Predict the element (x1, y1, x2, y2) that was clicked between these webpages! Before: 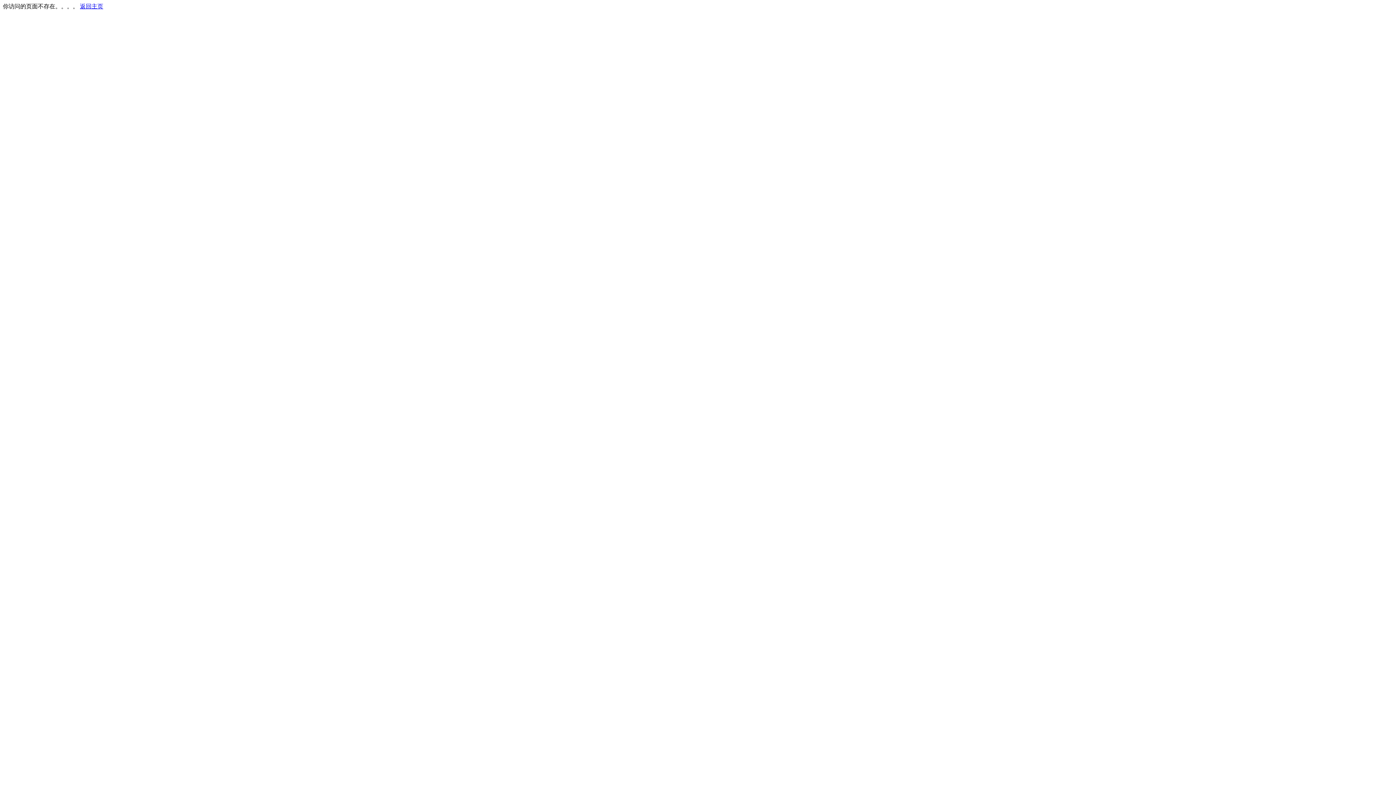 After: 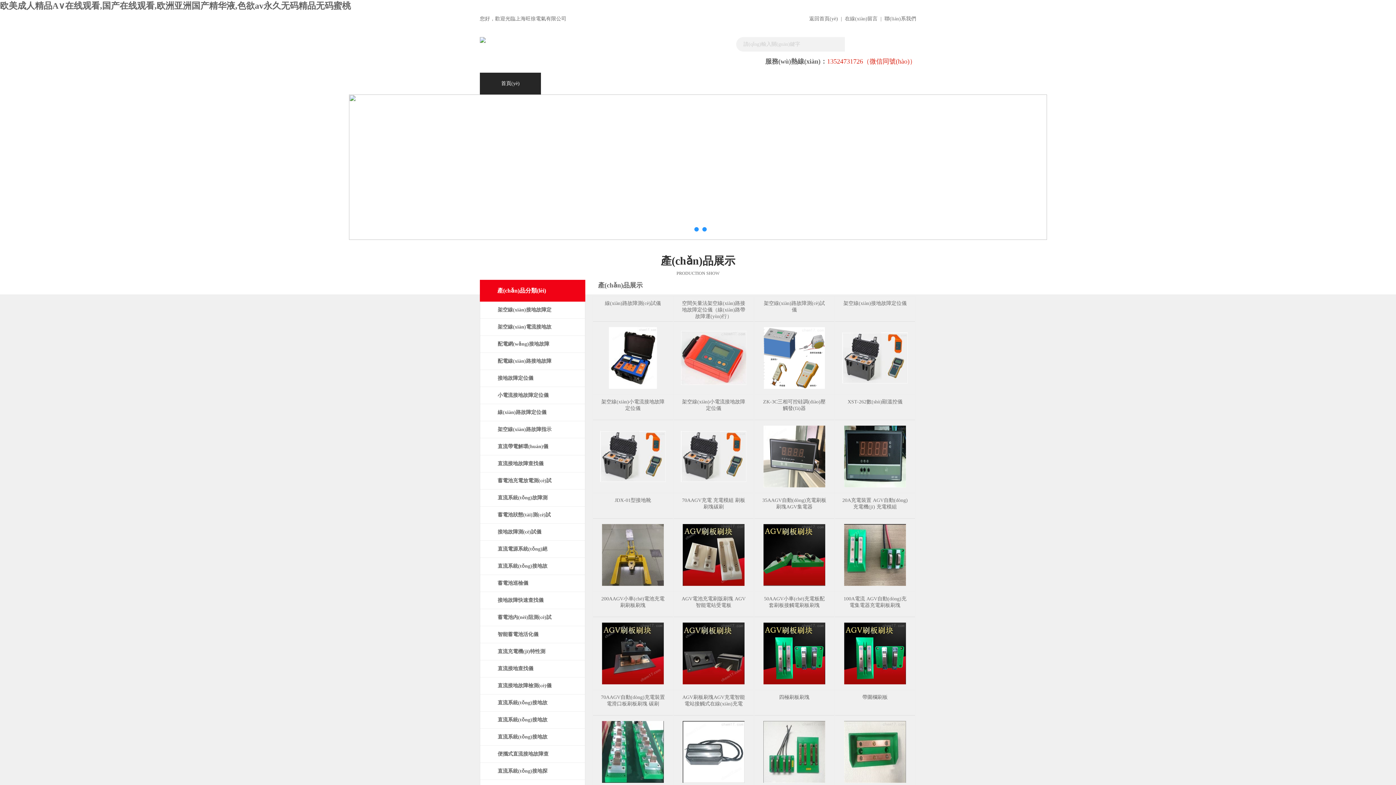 Action: bbox: (80, 3, 103, 9) label: 返回主页